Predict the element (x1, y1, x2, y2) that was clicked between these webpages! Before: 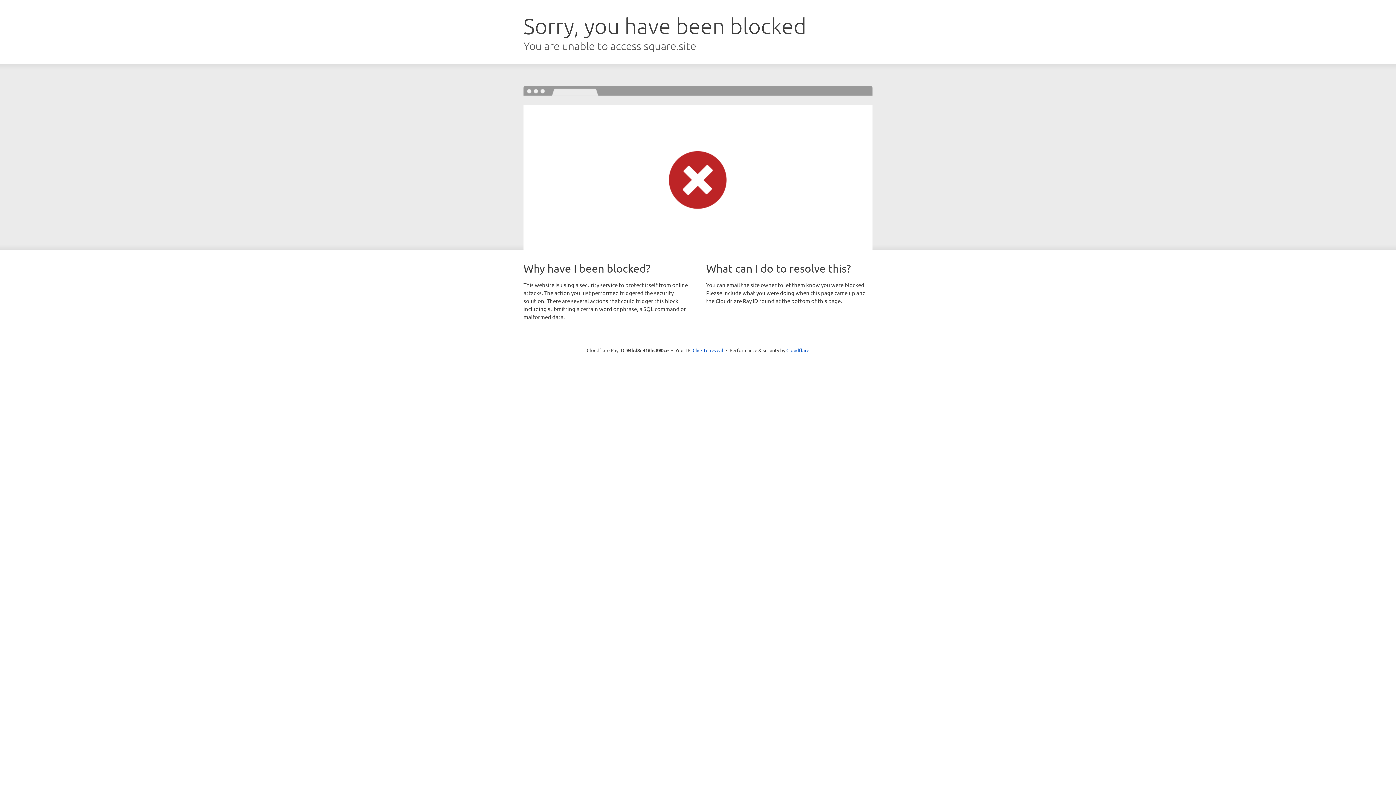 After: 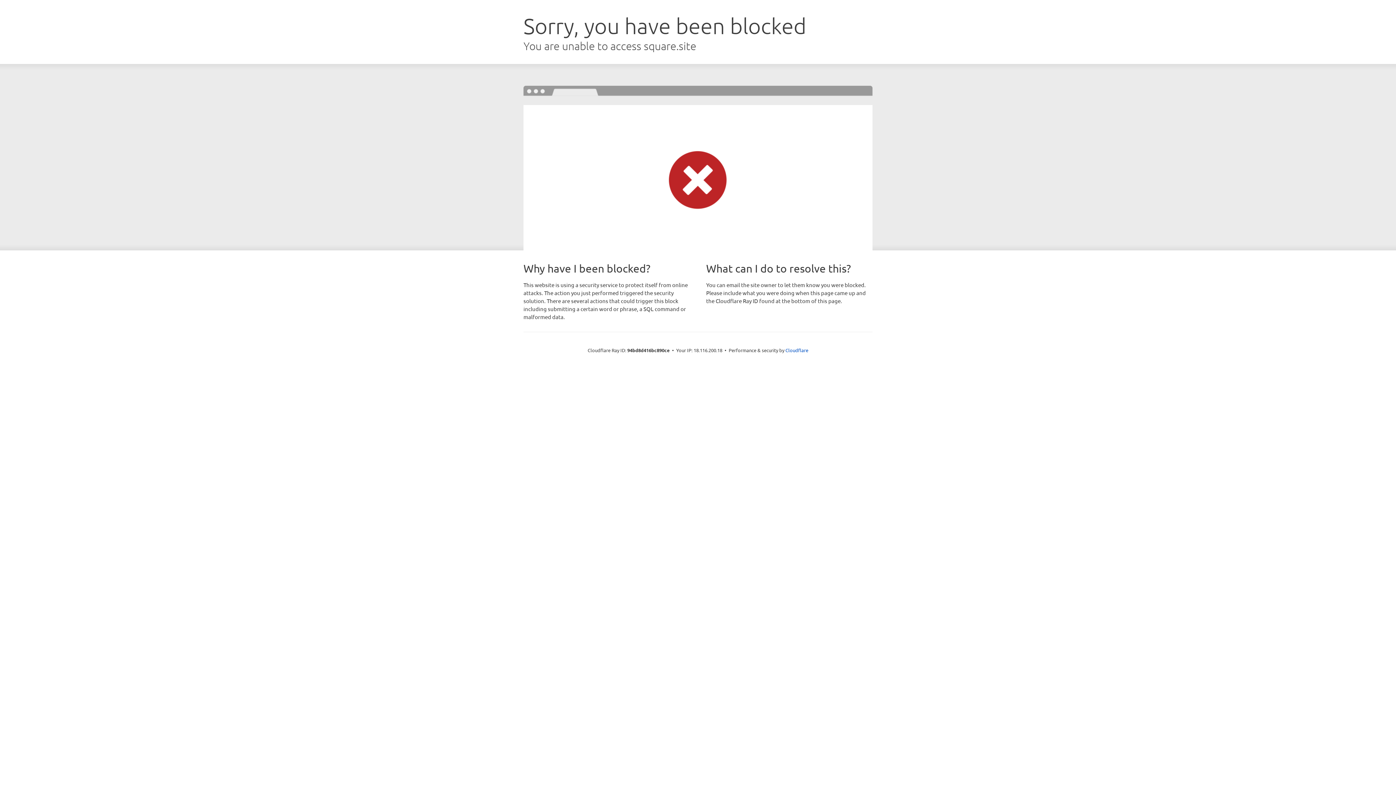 Action: bbox: (692, 346, 723, 353) label: Click to reveal